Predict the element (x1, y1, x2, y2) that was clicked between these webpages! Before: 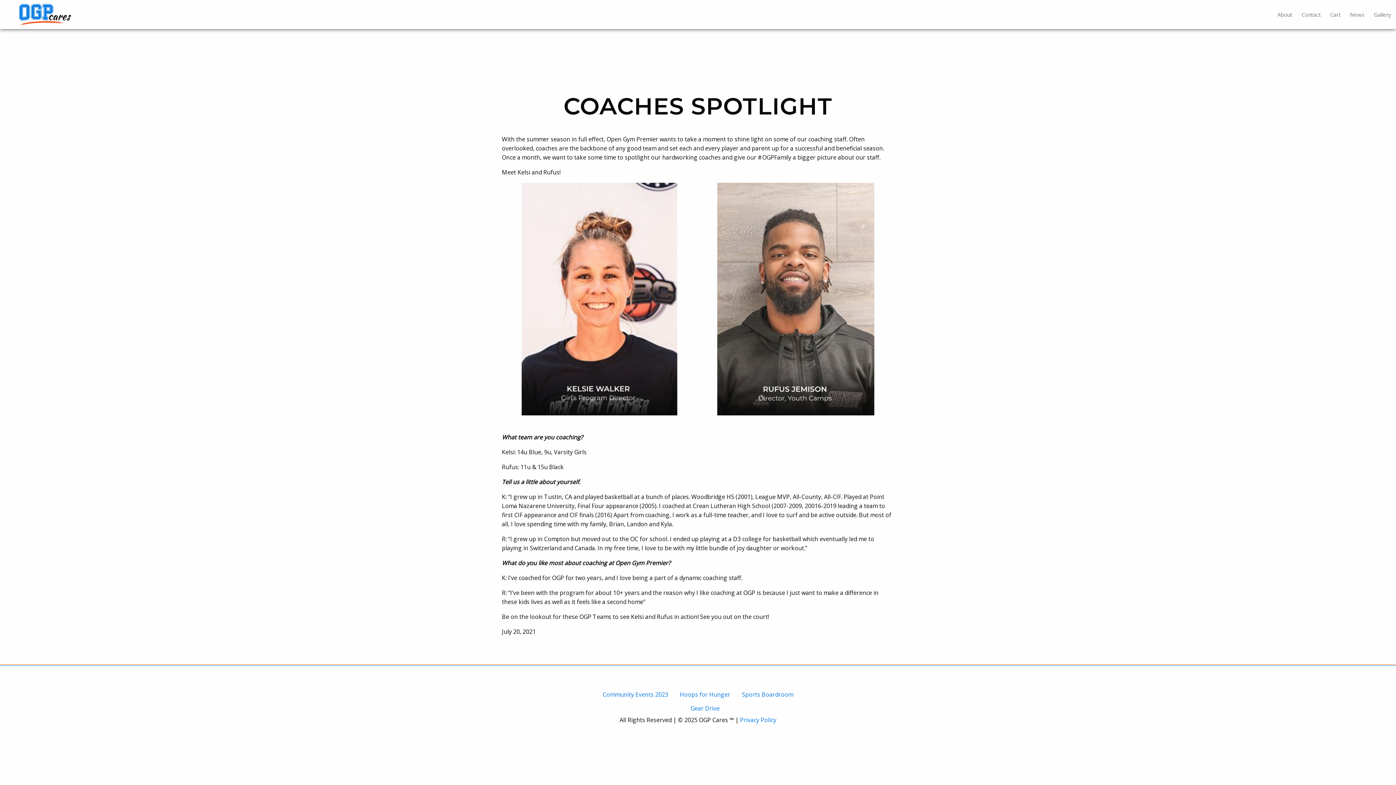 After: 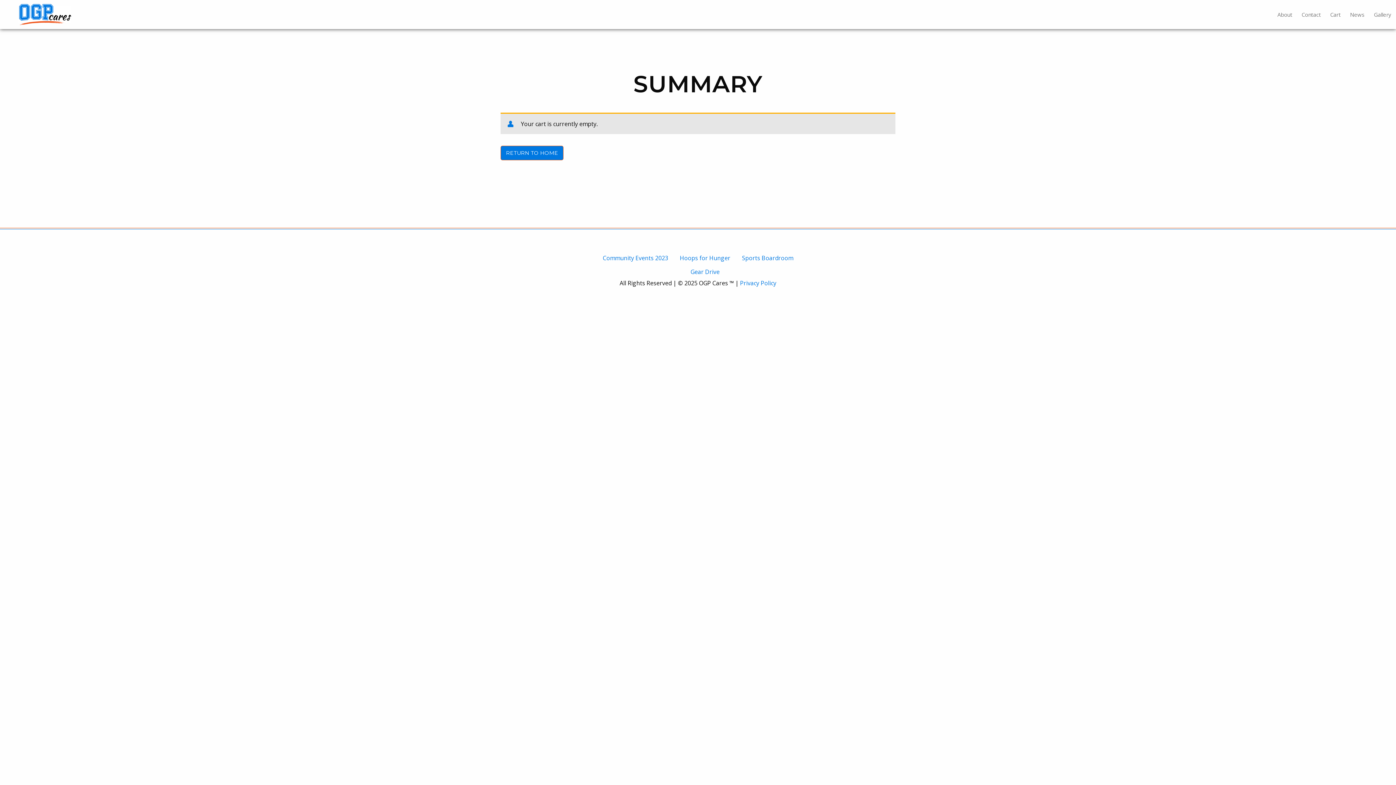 Action: label: Cart bbox: (1325, 3, 1345, 25)